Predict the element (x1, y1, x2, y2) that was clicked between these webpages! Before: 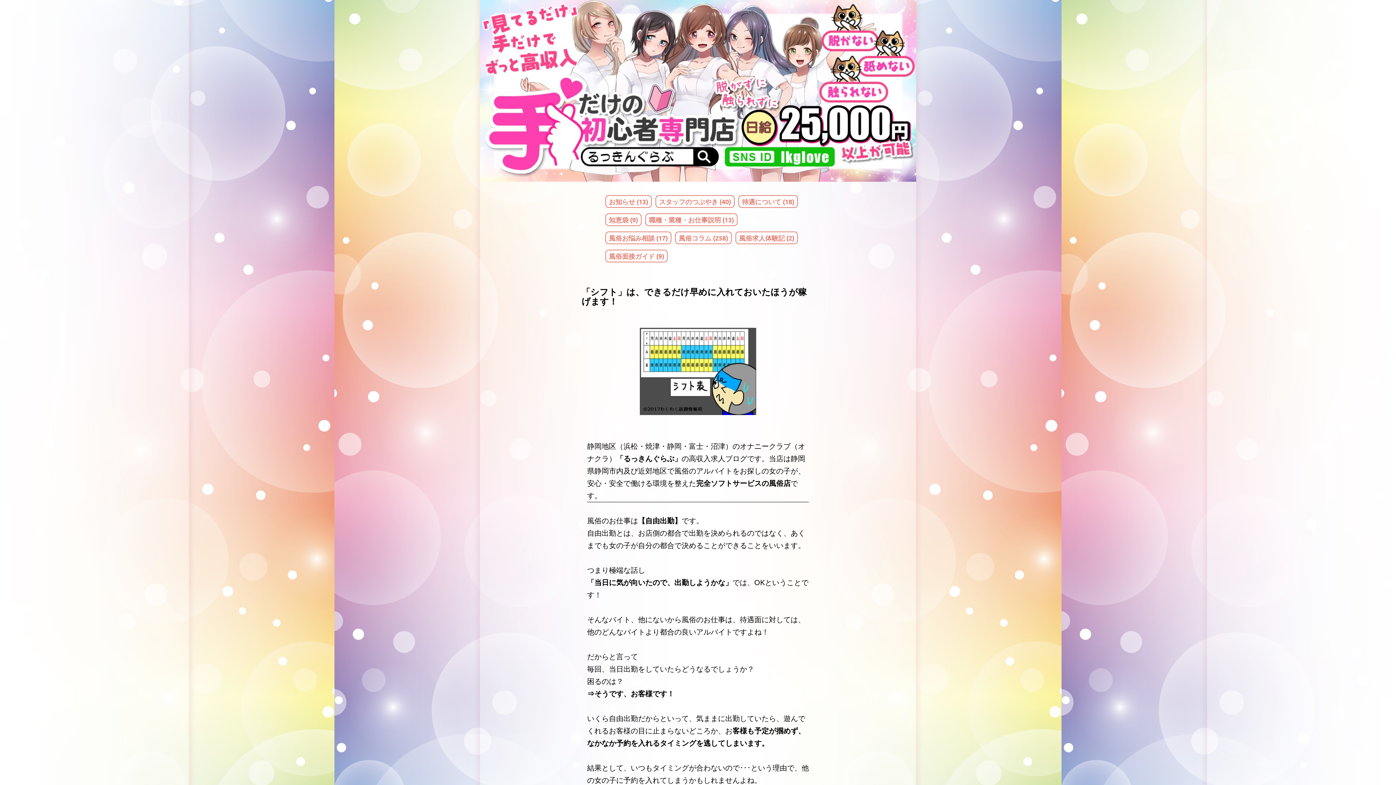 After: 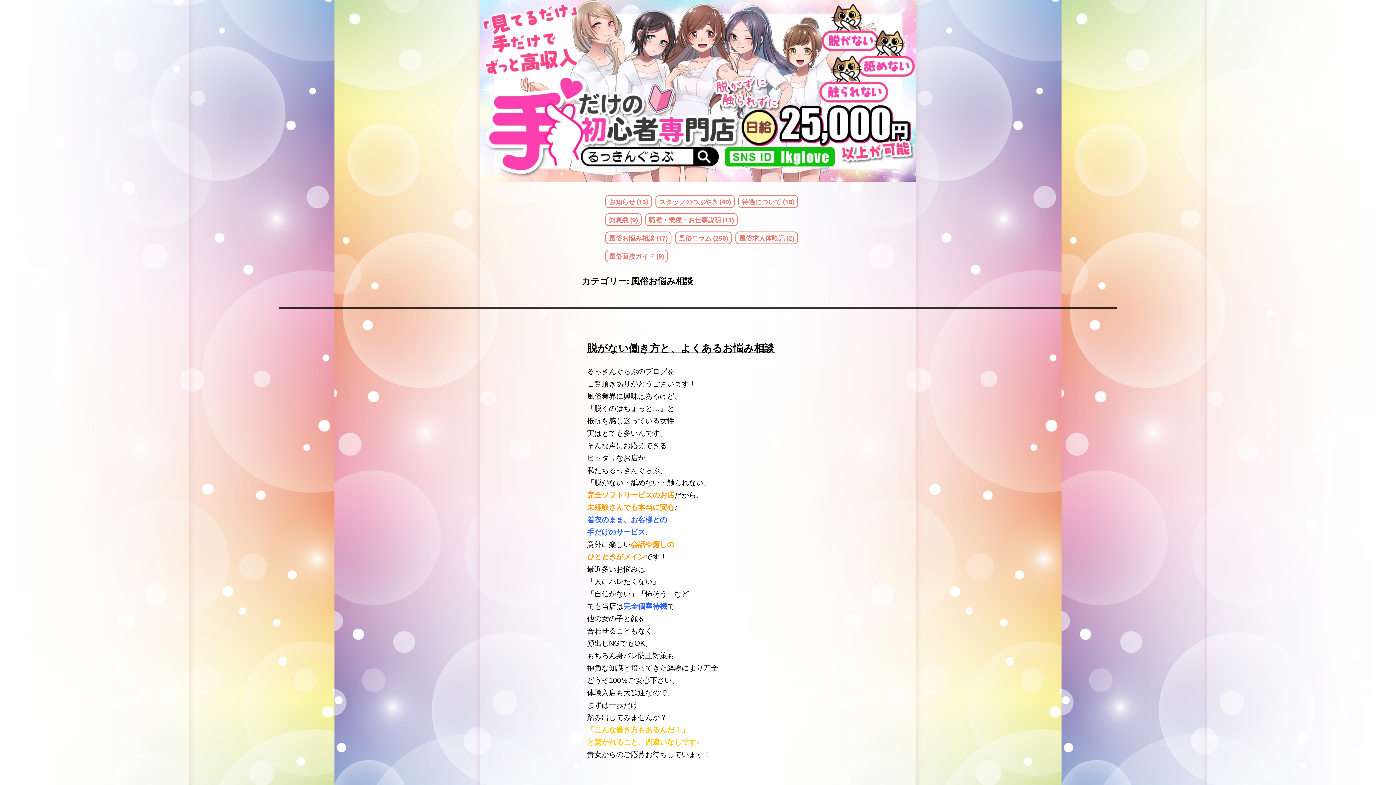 Action: bbox: (605, 231, 671, 244) label: 風俗お悩み相談 (17)